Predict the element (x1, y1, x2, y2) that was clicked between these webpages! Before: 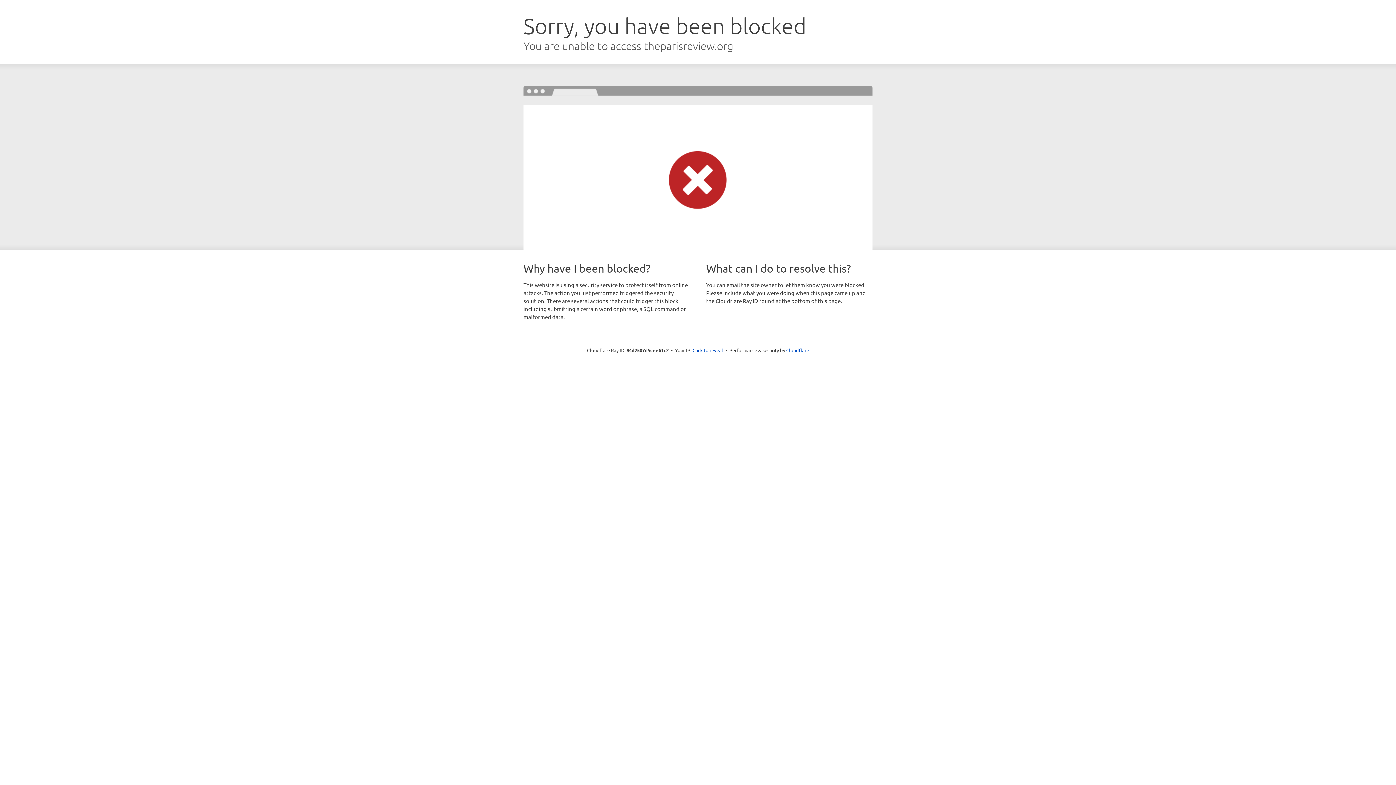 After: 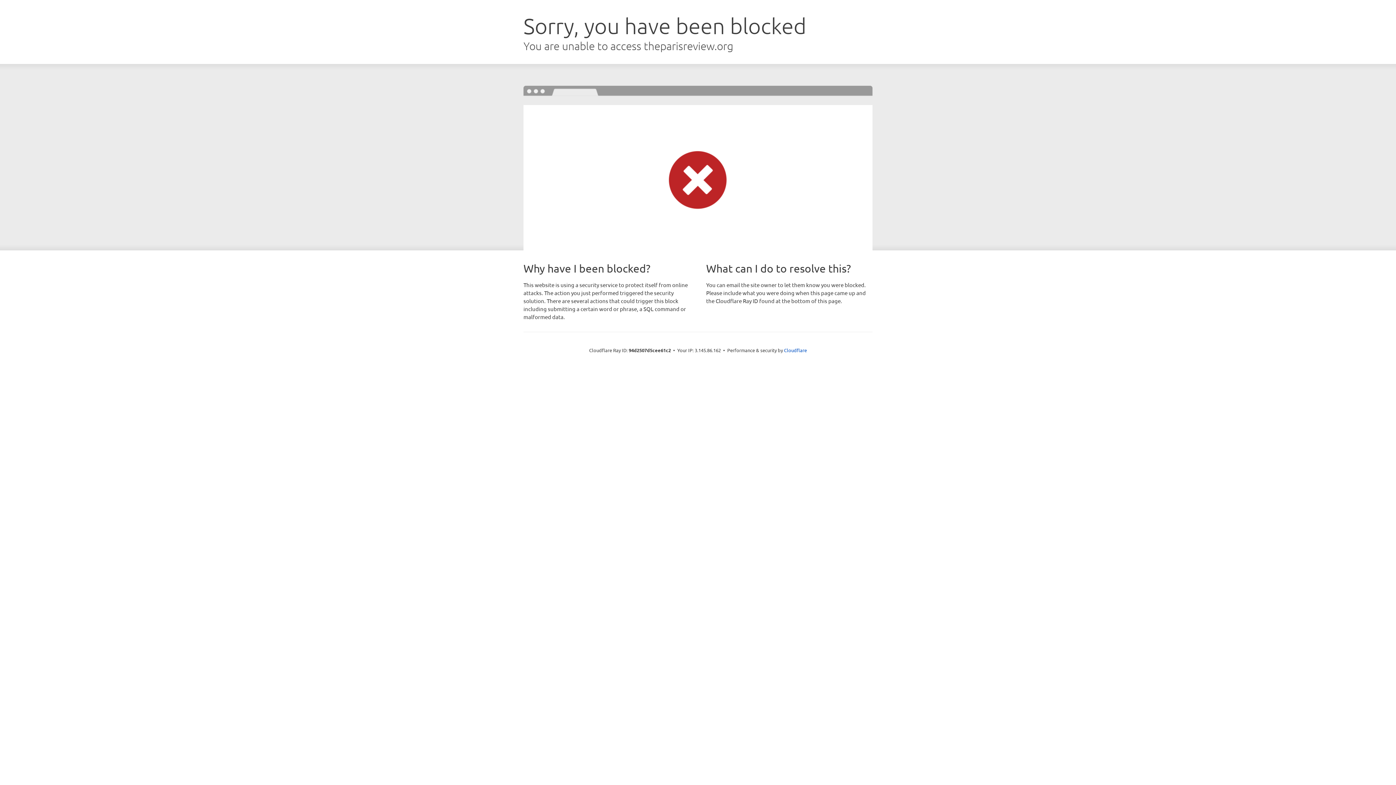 Action: label: Click to reveal bbox: (692, 346, 723, 353)